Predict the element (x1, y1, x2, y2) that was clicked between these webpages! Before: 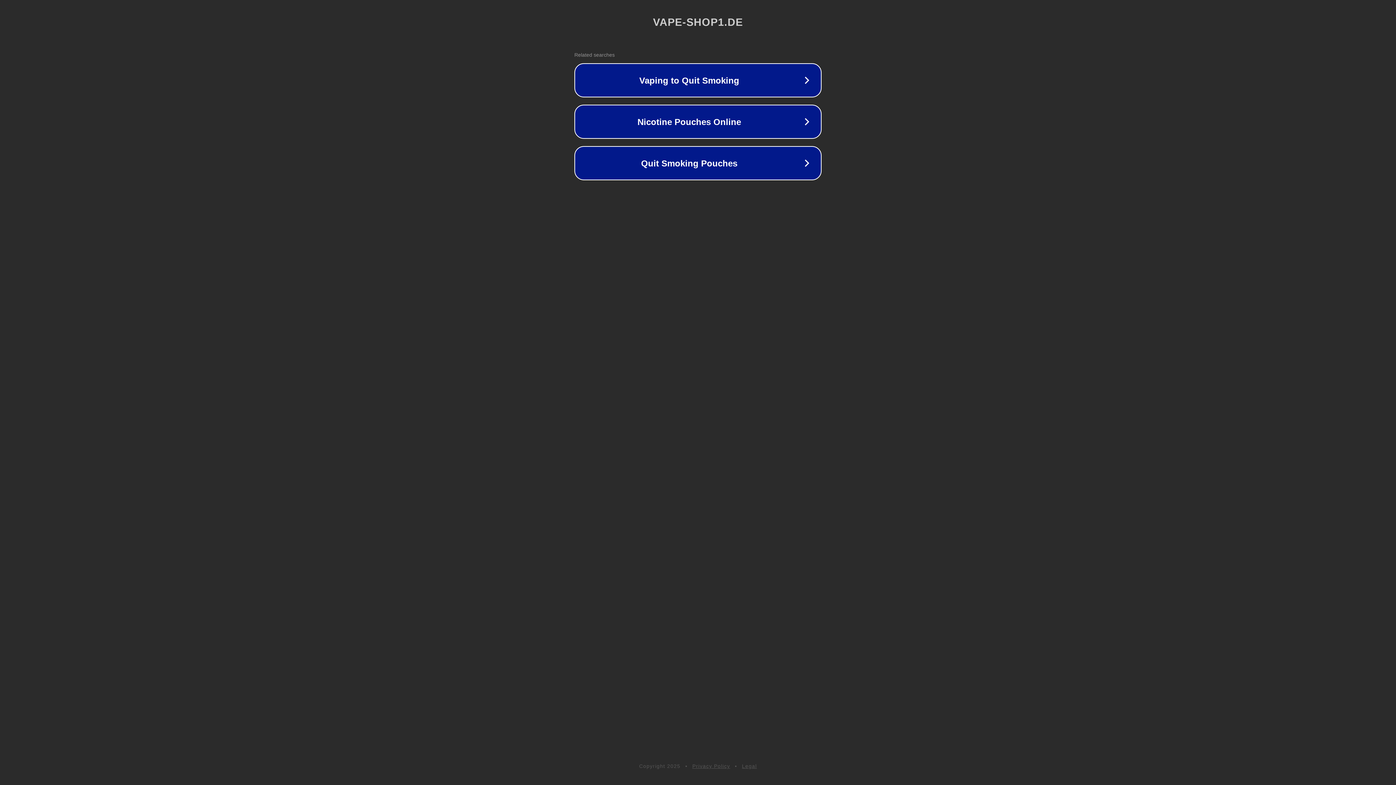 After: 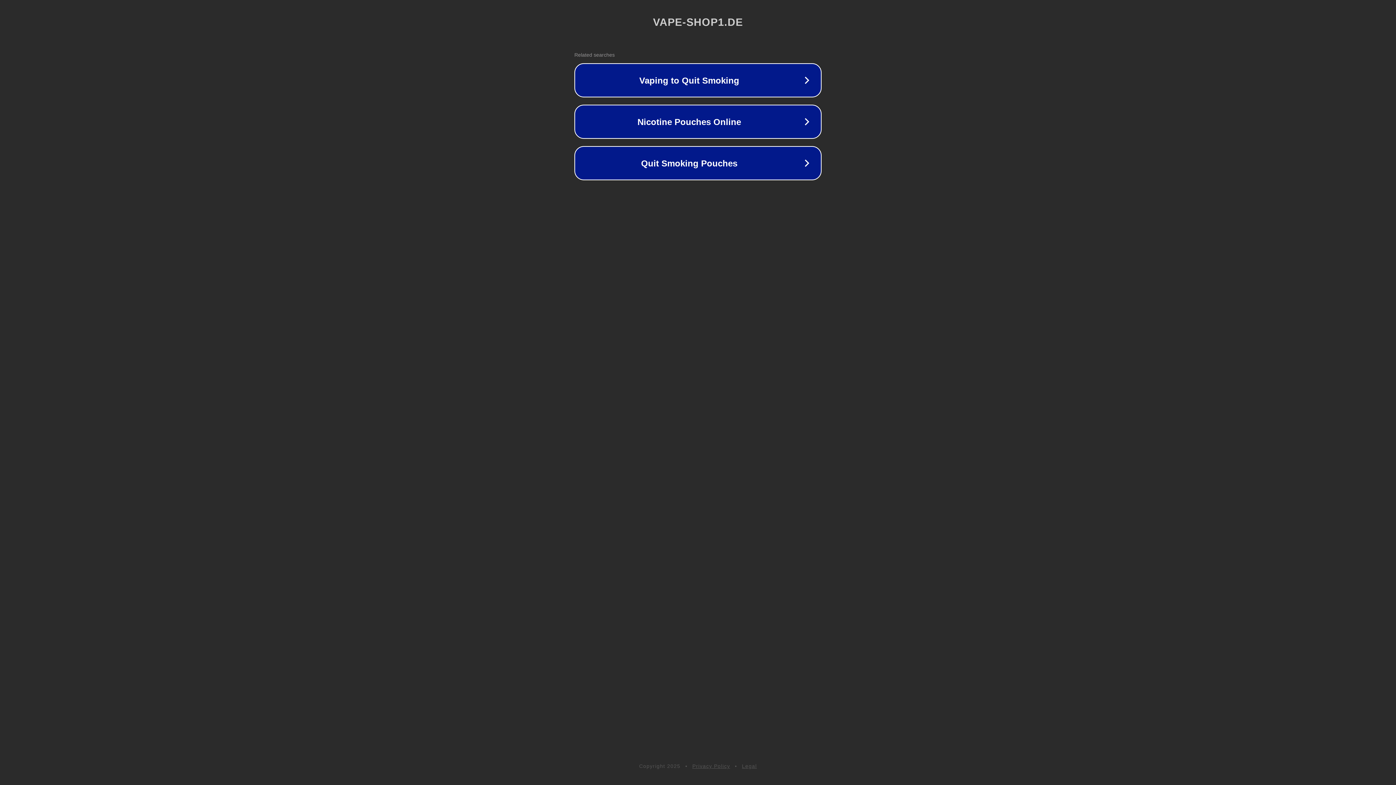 Action: label: Privacy Policy bbox: (692, 763, 730, 769)